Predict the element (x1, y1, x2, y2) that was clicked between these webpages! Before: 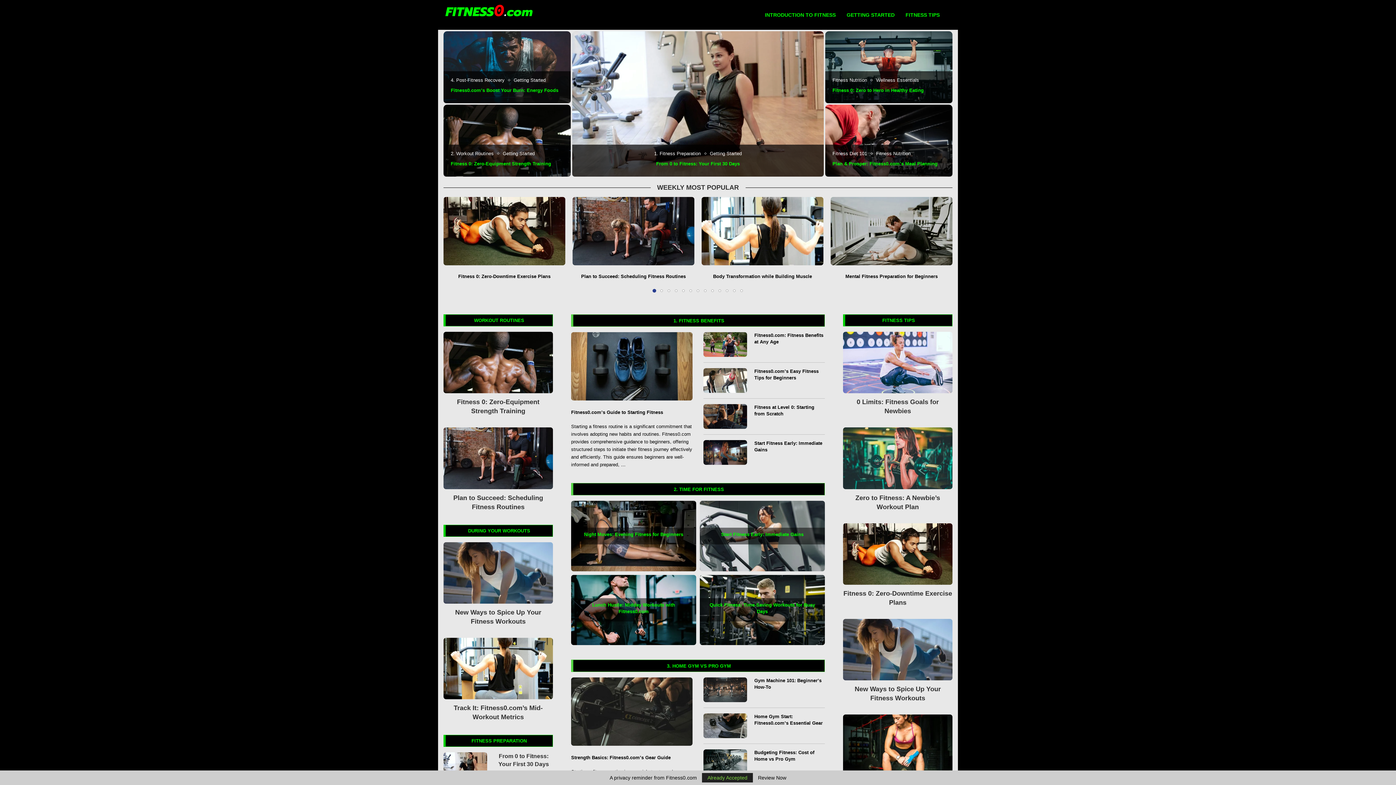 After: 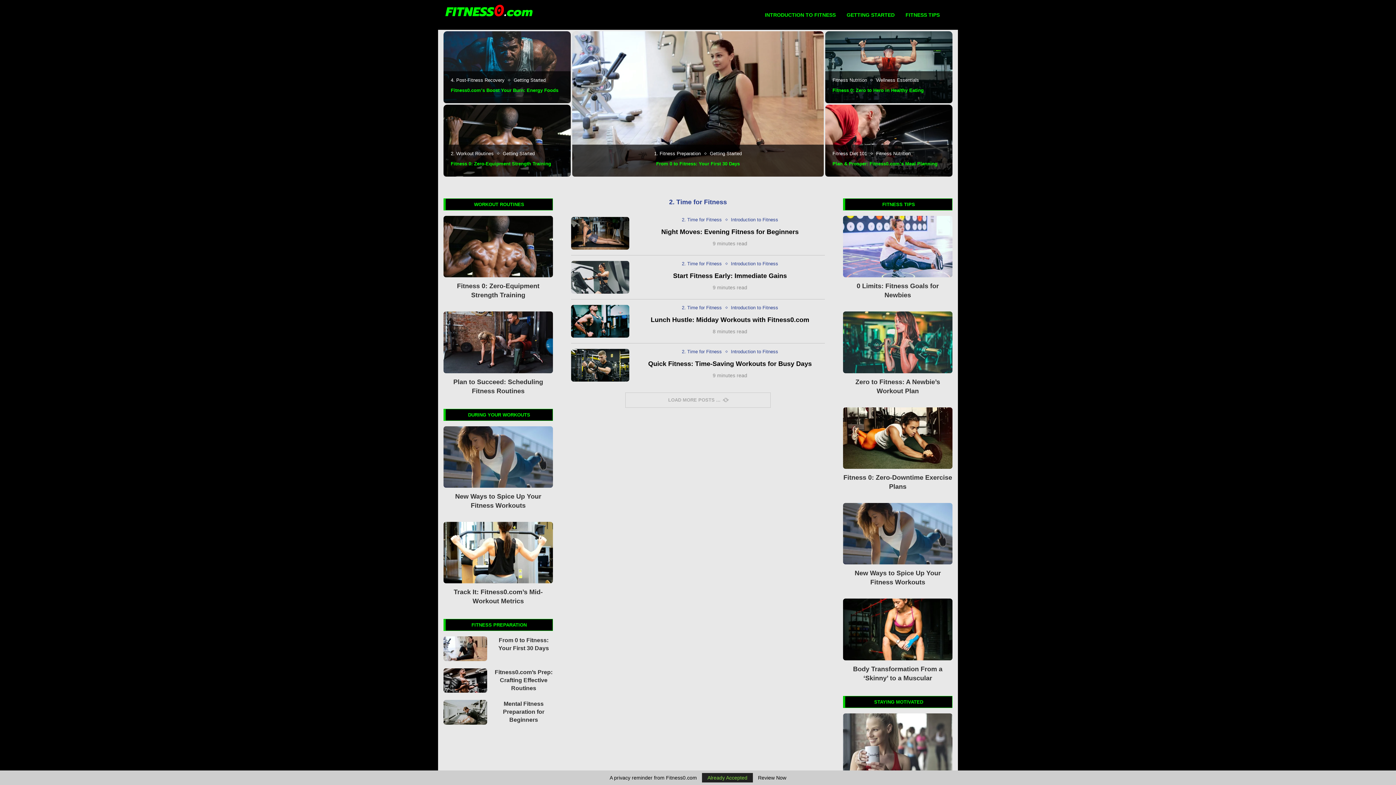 Action: label: 2. TIME FOR FITNESS bbox: (674, 486, 724, 492)